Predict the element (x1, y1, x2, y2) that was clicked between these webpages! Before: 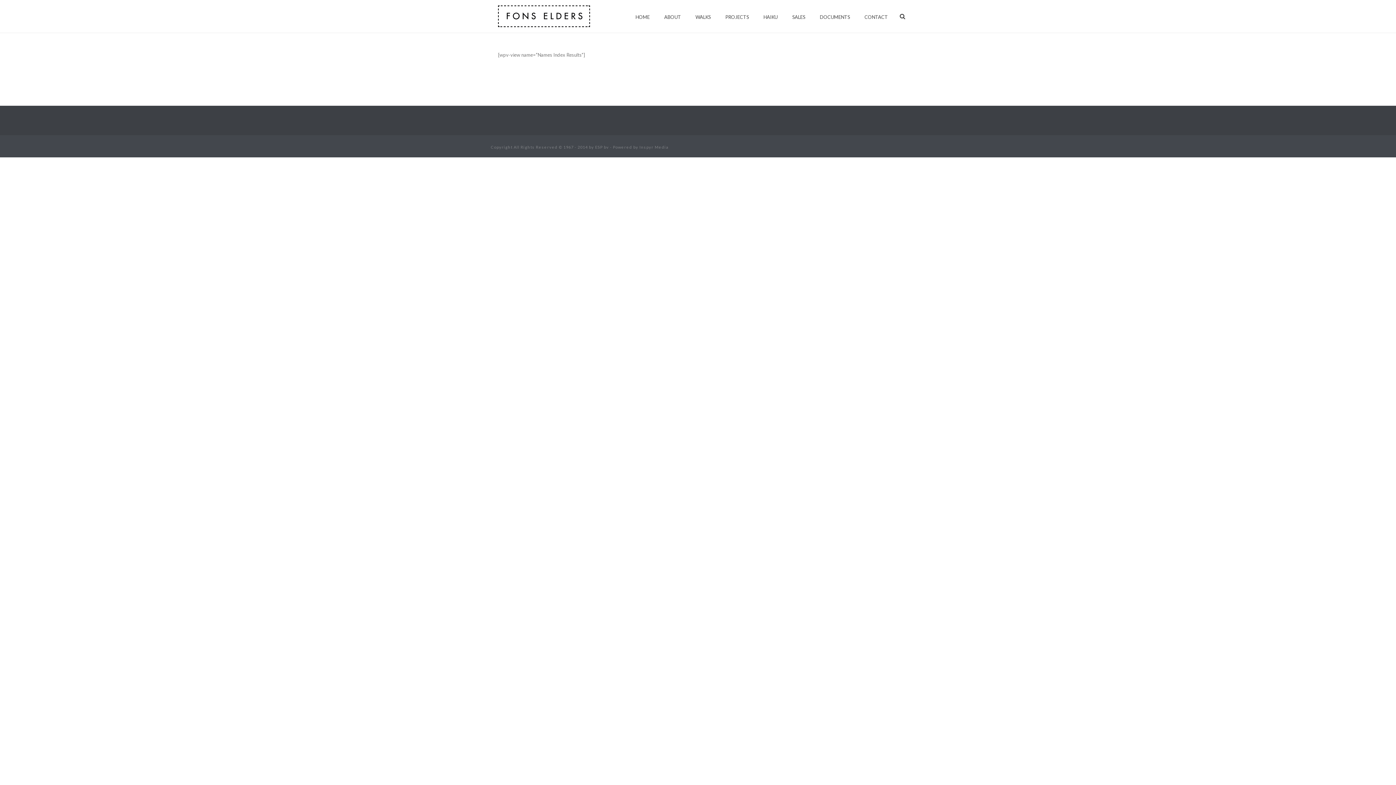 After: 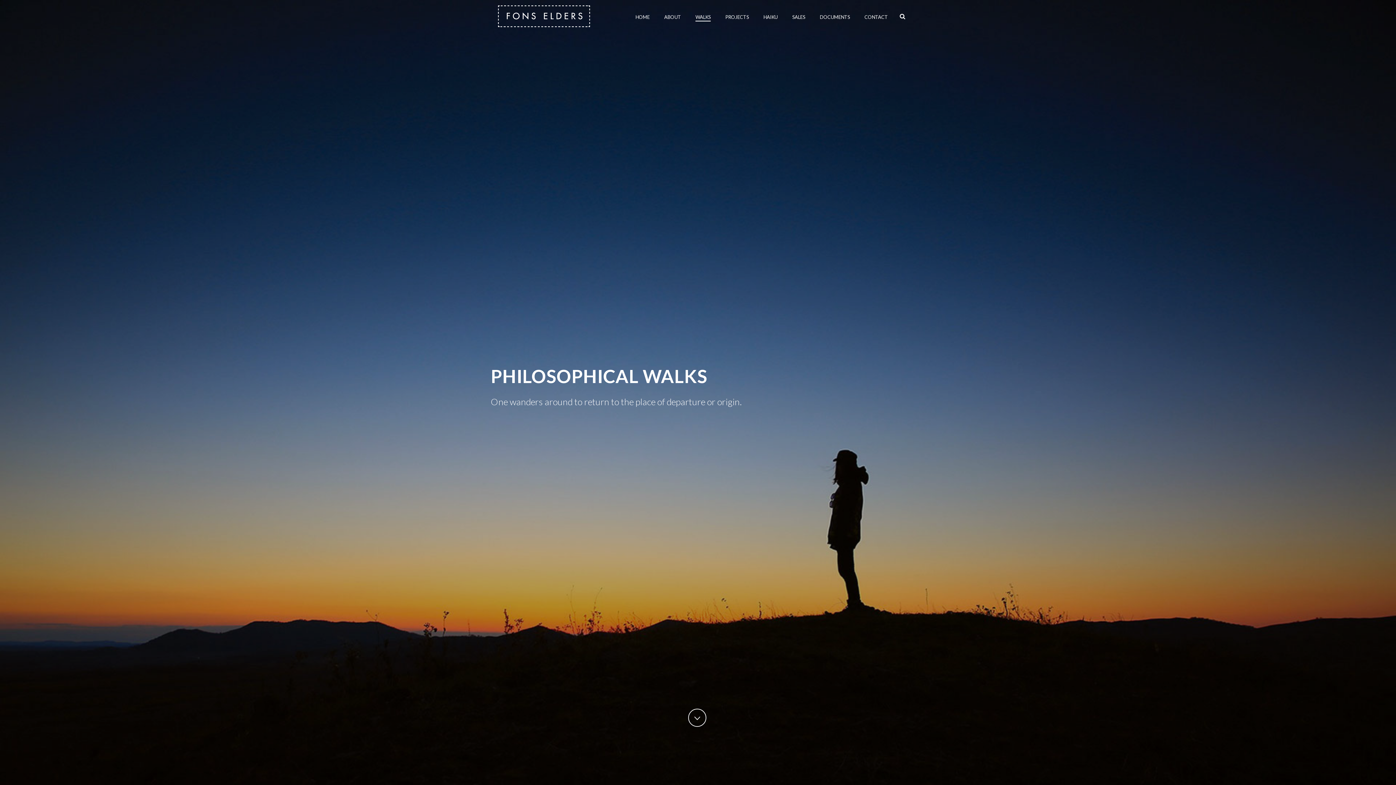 Action: label: WALKS bbox: (688, 12, 718, 21)